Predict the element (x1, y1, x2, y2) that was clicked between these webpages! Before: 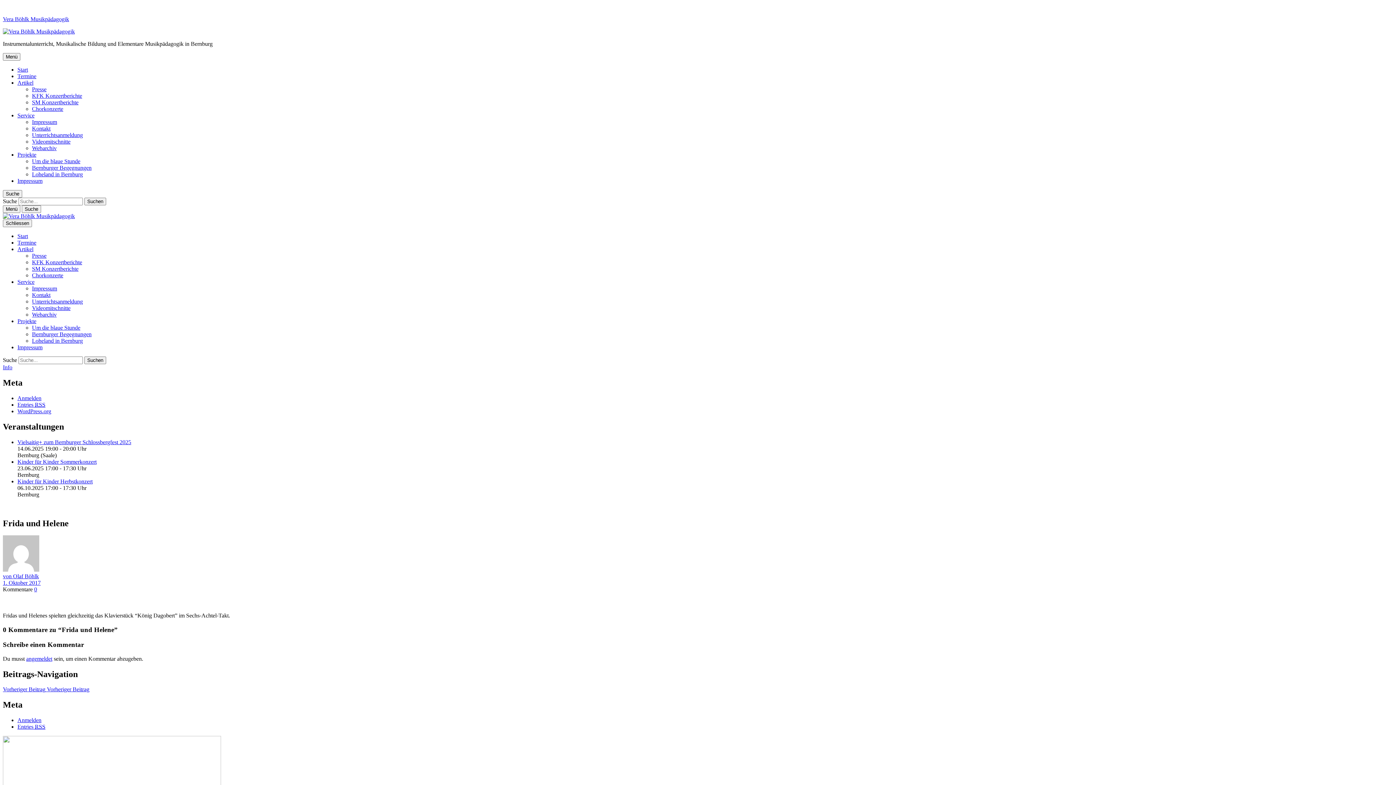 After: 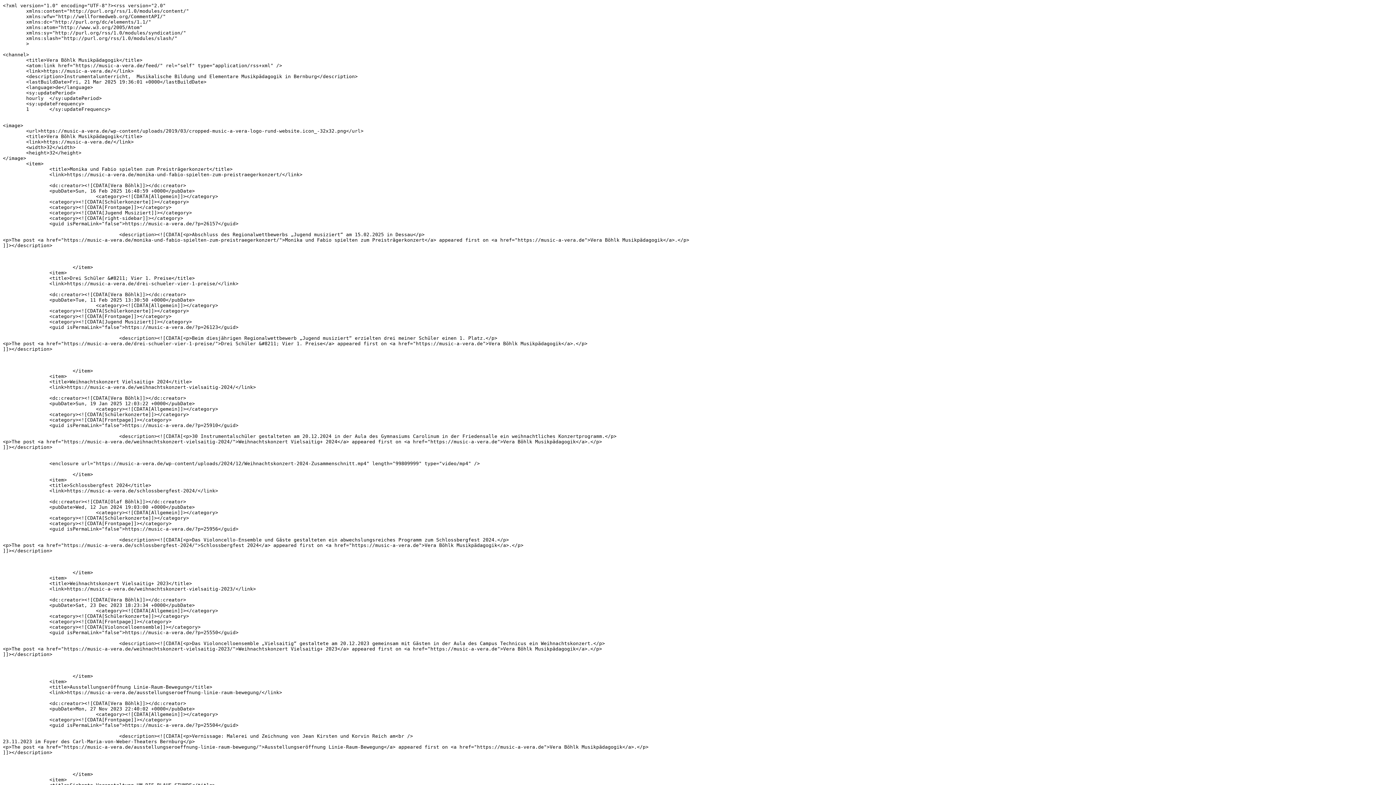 Action: label: Entries RSS bbox: (17, 724, 45, 730)